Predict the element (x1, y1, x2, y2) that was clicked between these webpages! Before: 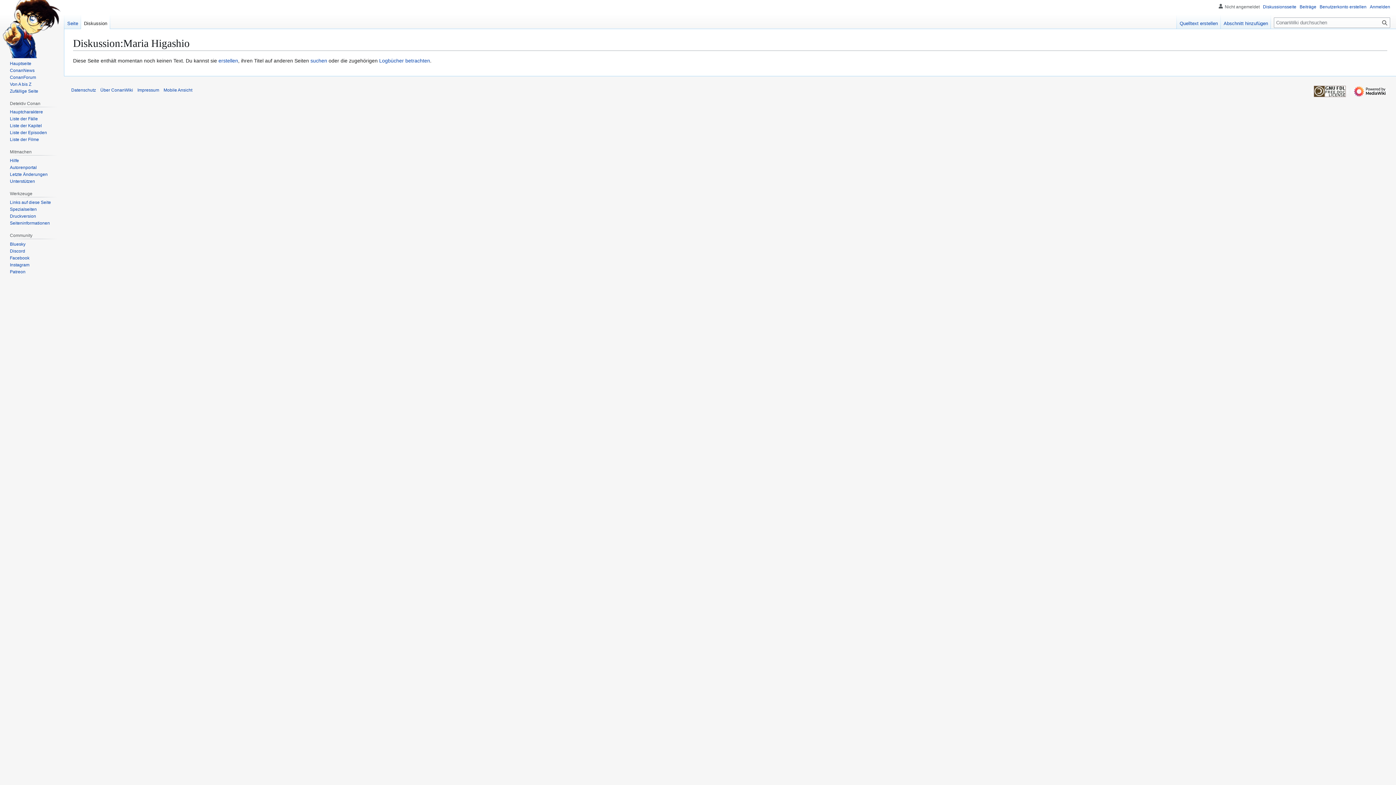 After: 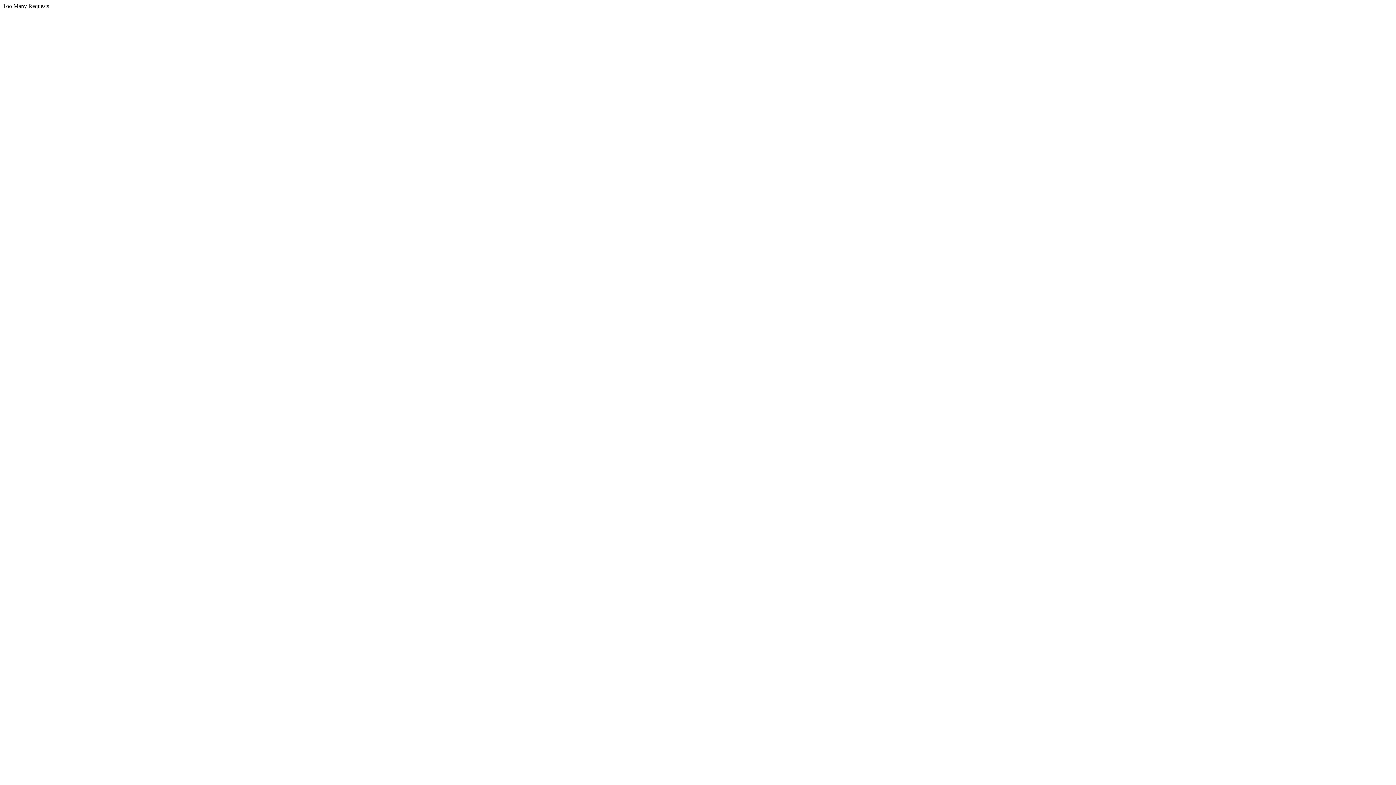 Action: bbox: (1311, 88, 1349, 93)